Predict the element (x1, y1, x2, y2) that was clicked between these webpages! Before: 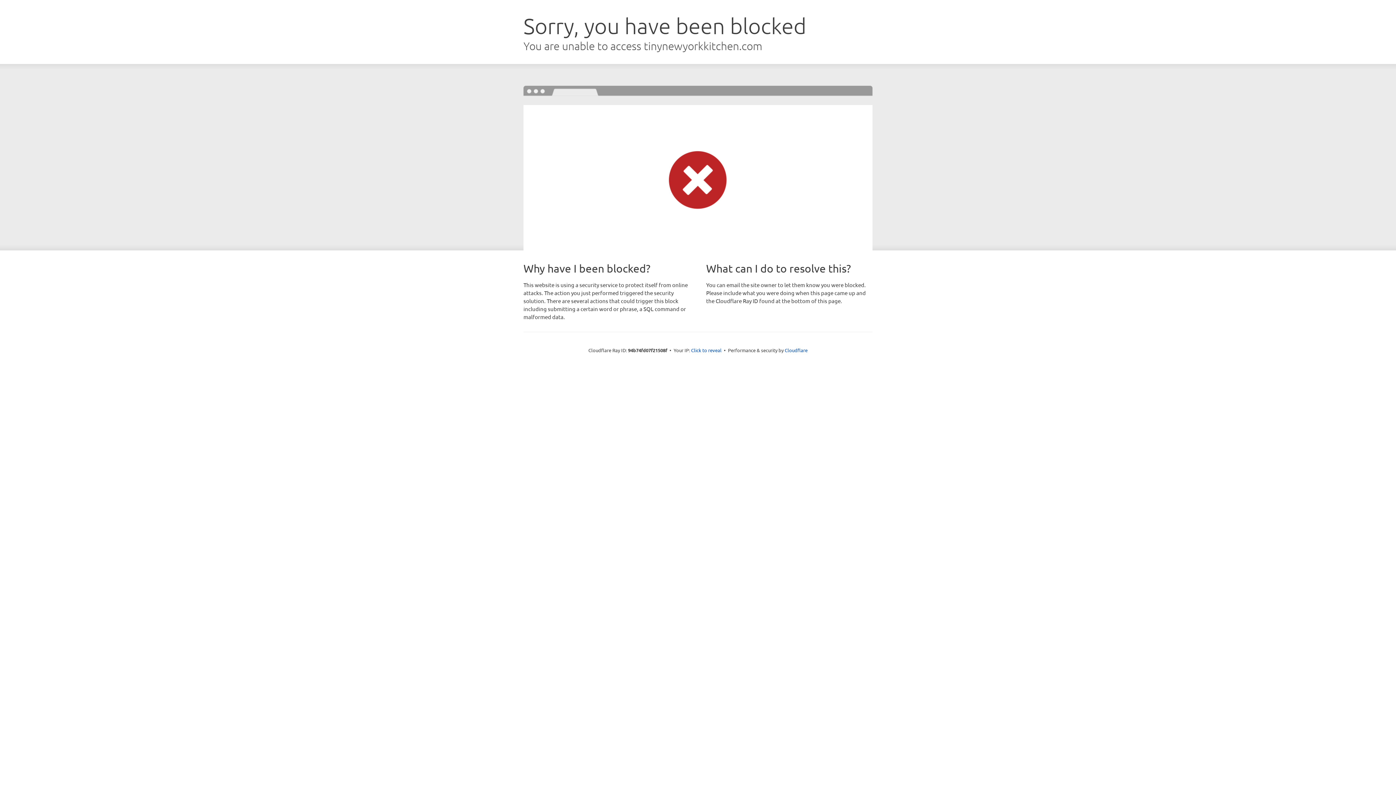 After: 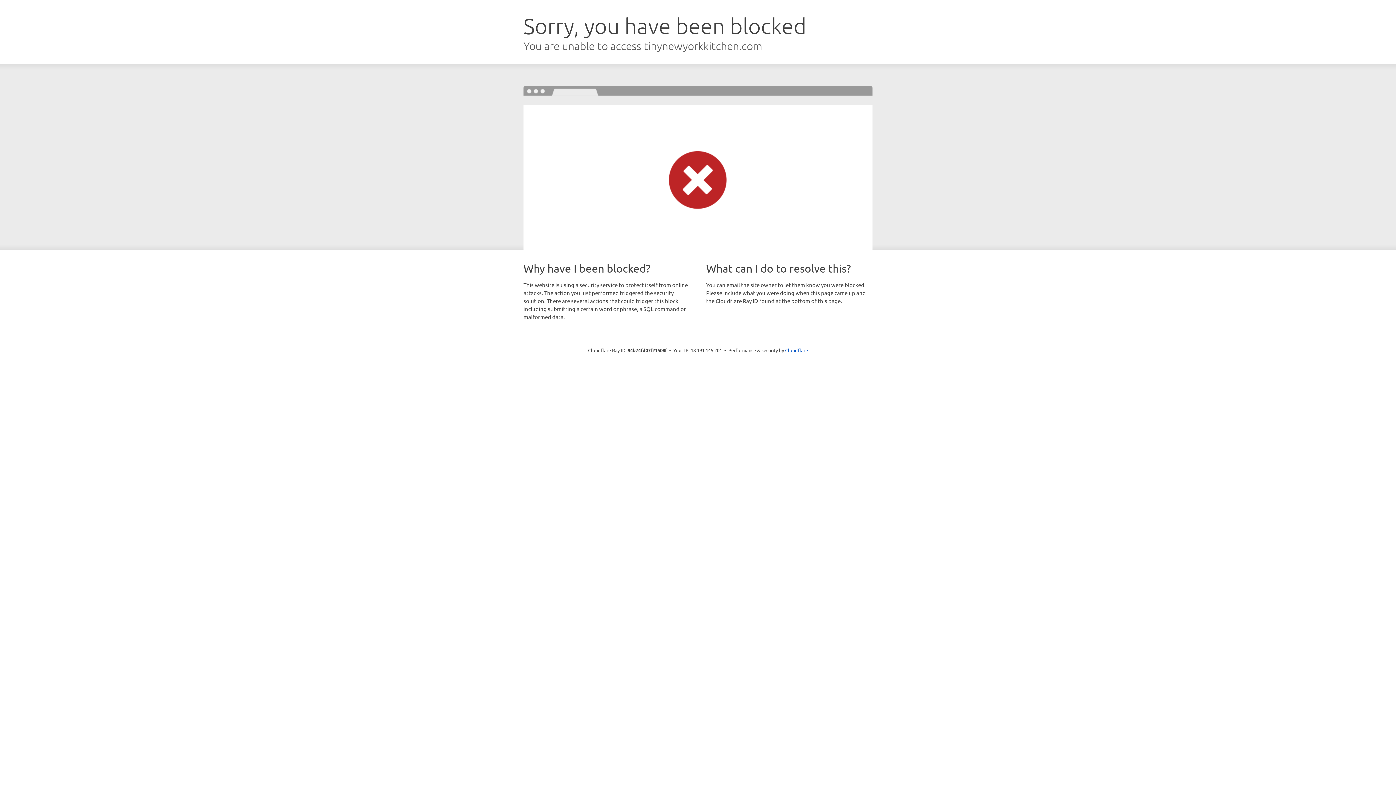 Action: bbox: (691, 346, 721, 353) label: Click to reveal